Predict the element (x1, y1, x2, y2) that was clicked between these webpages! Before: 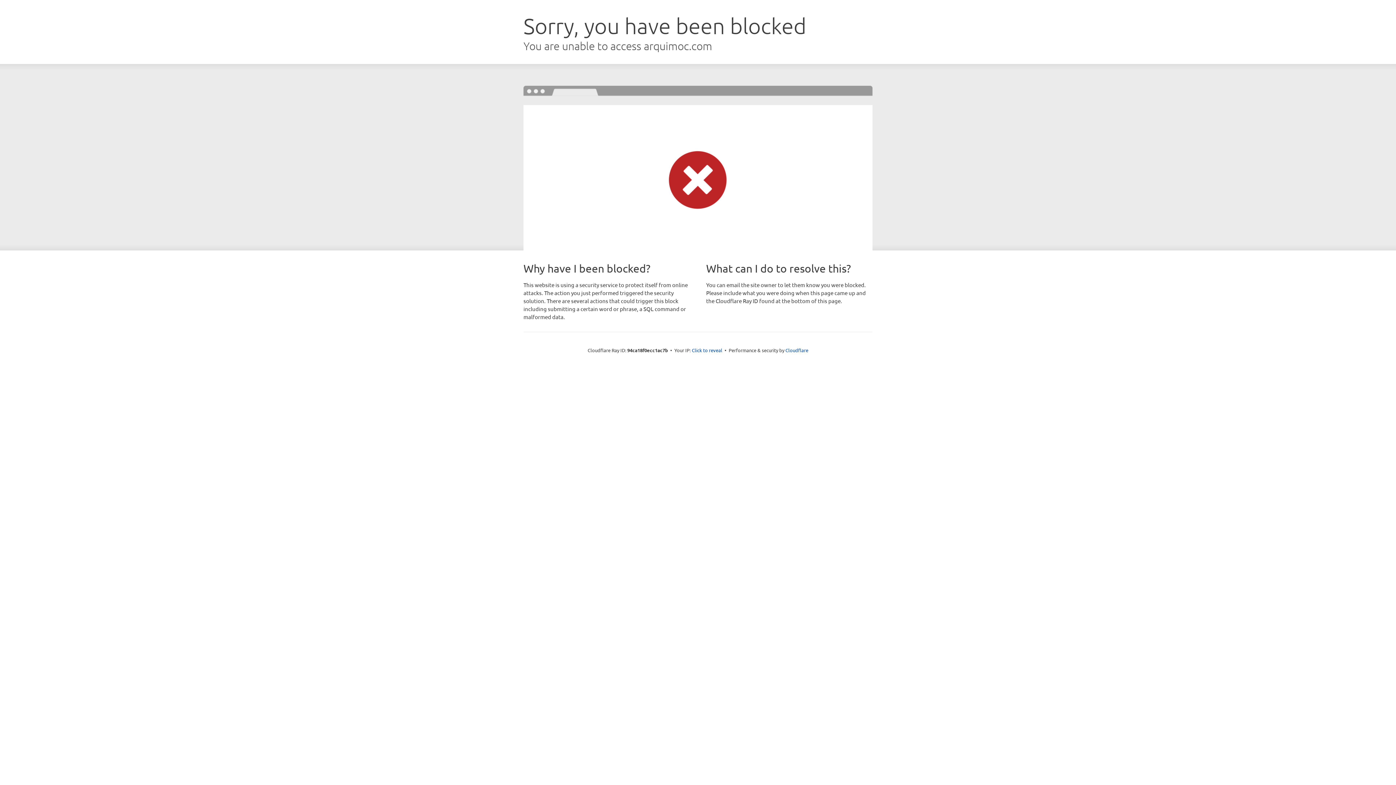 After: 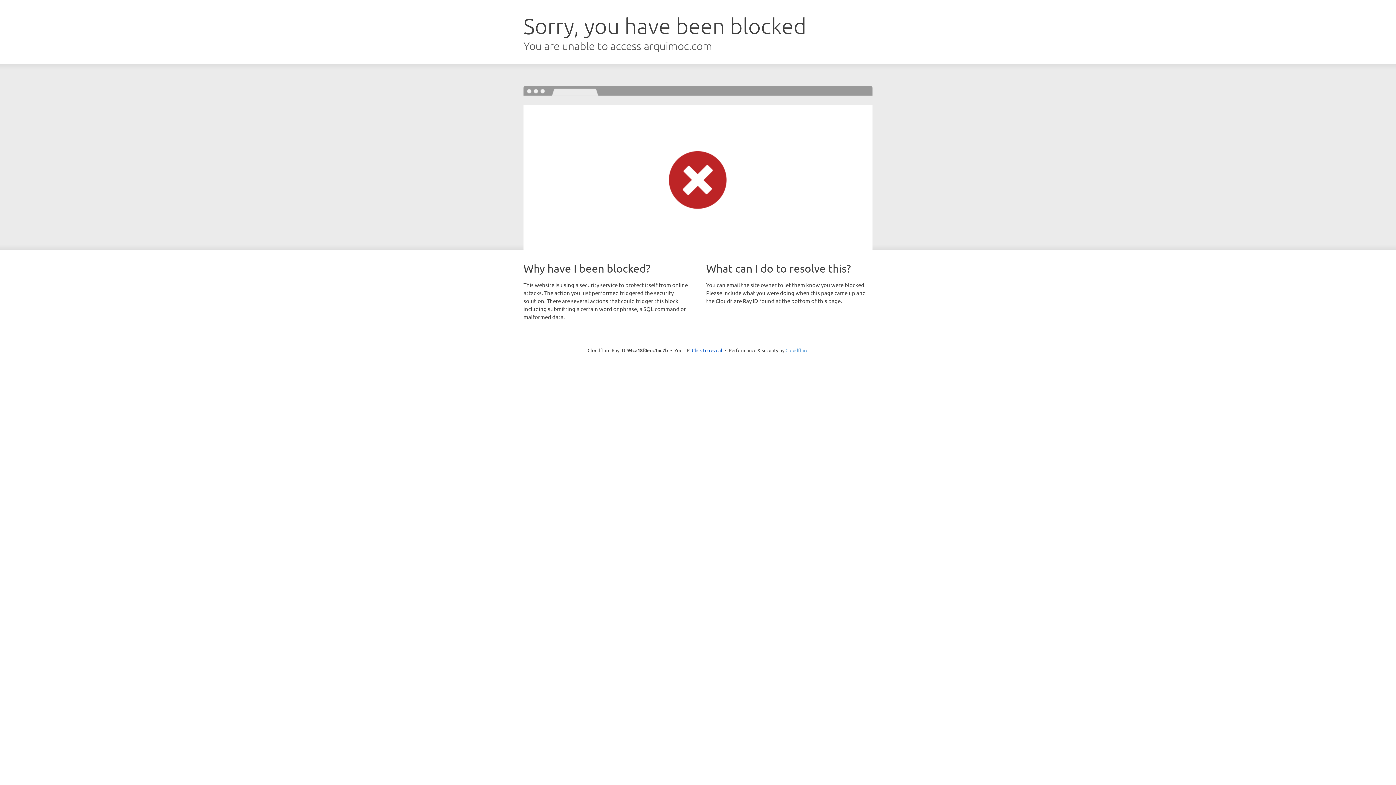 Action: label: Cloudflare bbox: (785, 347, 808, 353)